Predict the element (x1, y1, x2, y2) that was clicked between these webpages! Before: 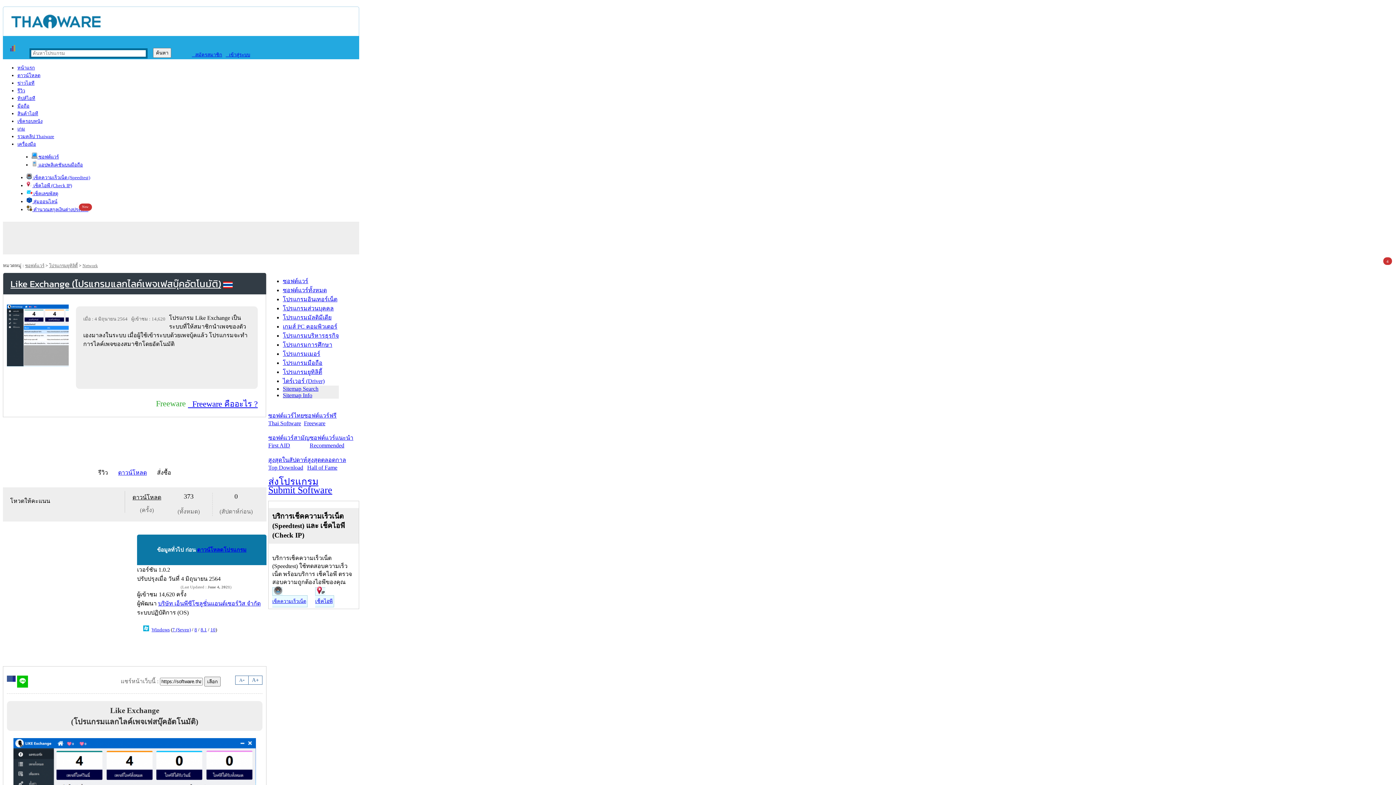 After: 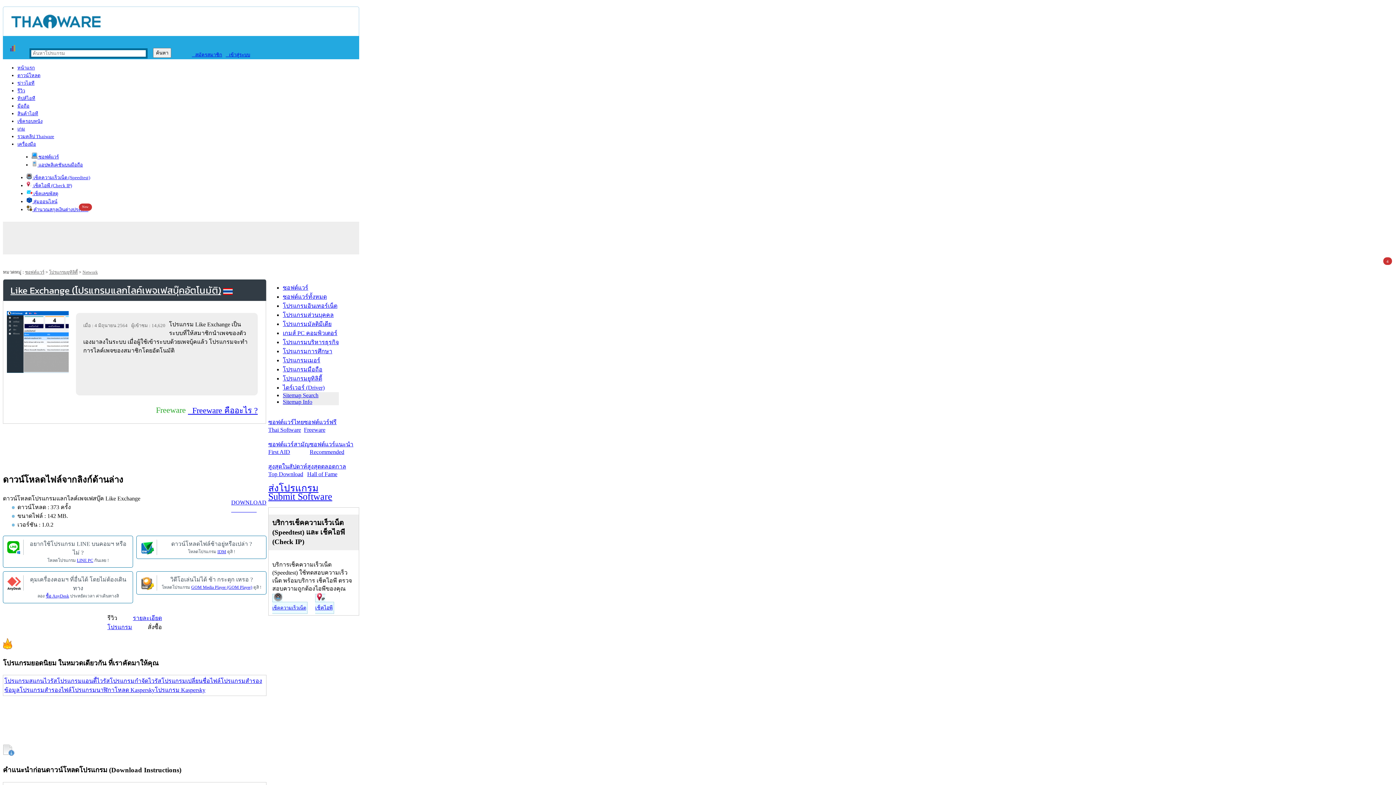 Action: bbox: (118, 469, 146, 476) label: ดาวน์โหลด